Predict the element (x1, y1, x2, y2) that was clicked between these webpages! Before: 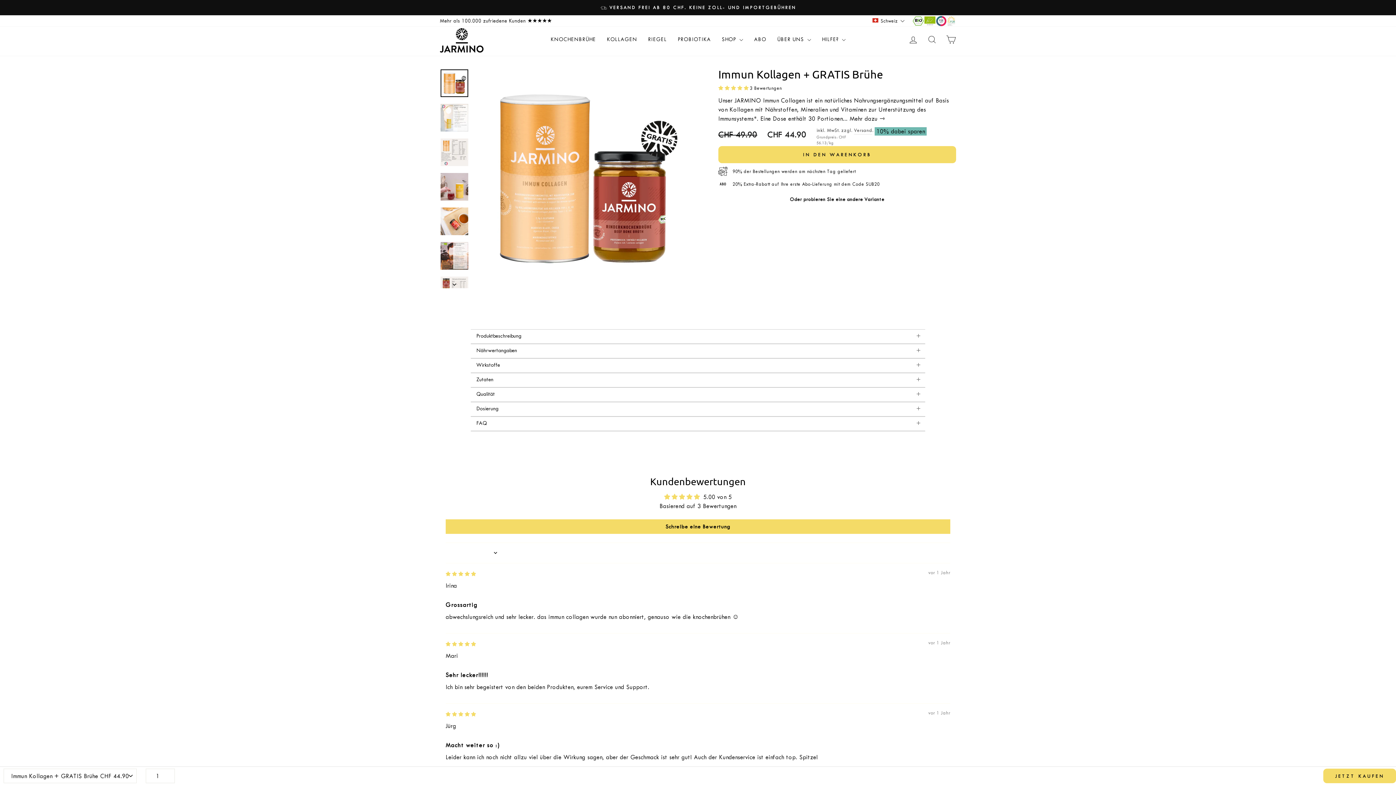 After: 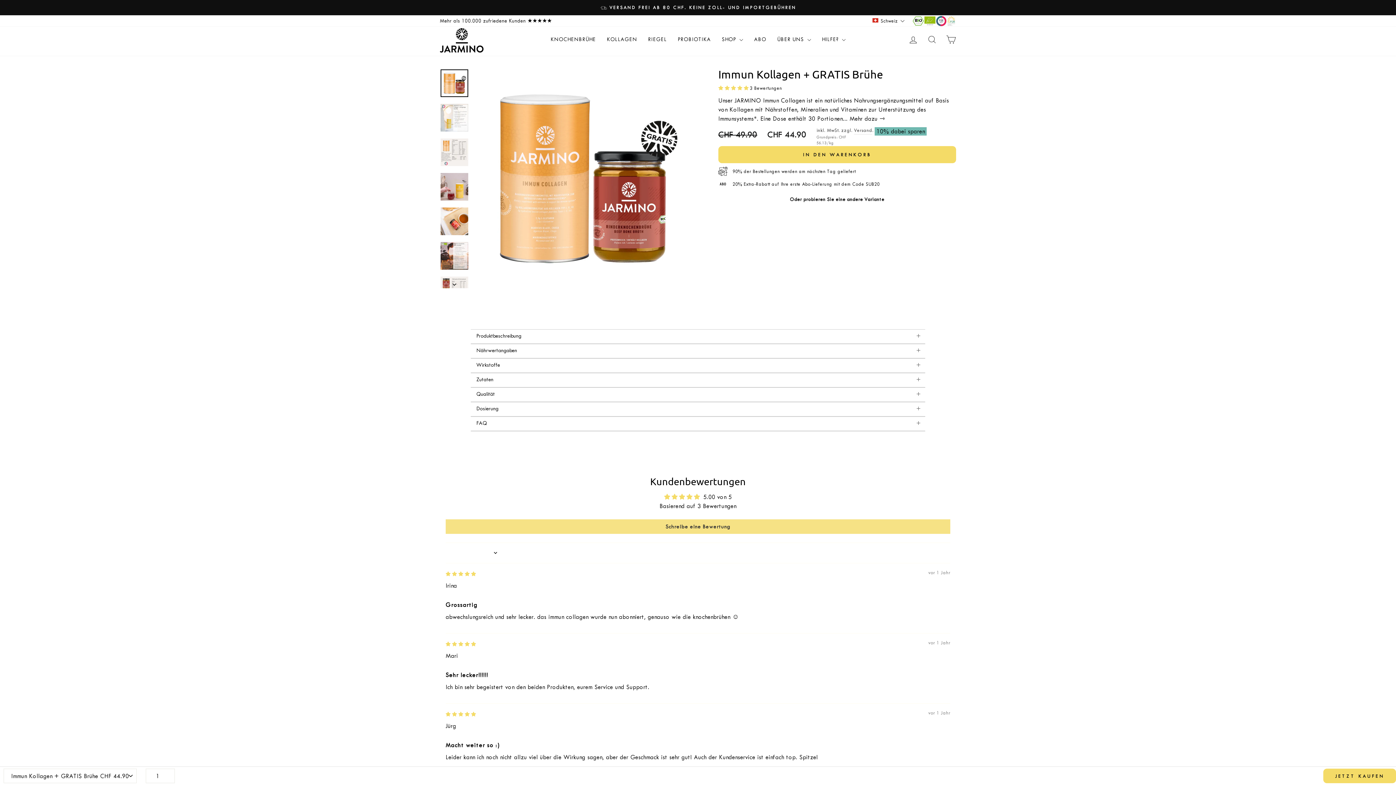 Action: bbox: (445, 519, 950, 534) label: Schreibe eine Bewertung